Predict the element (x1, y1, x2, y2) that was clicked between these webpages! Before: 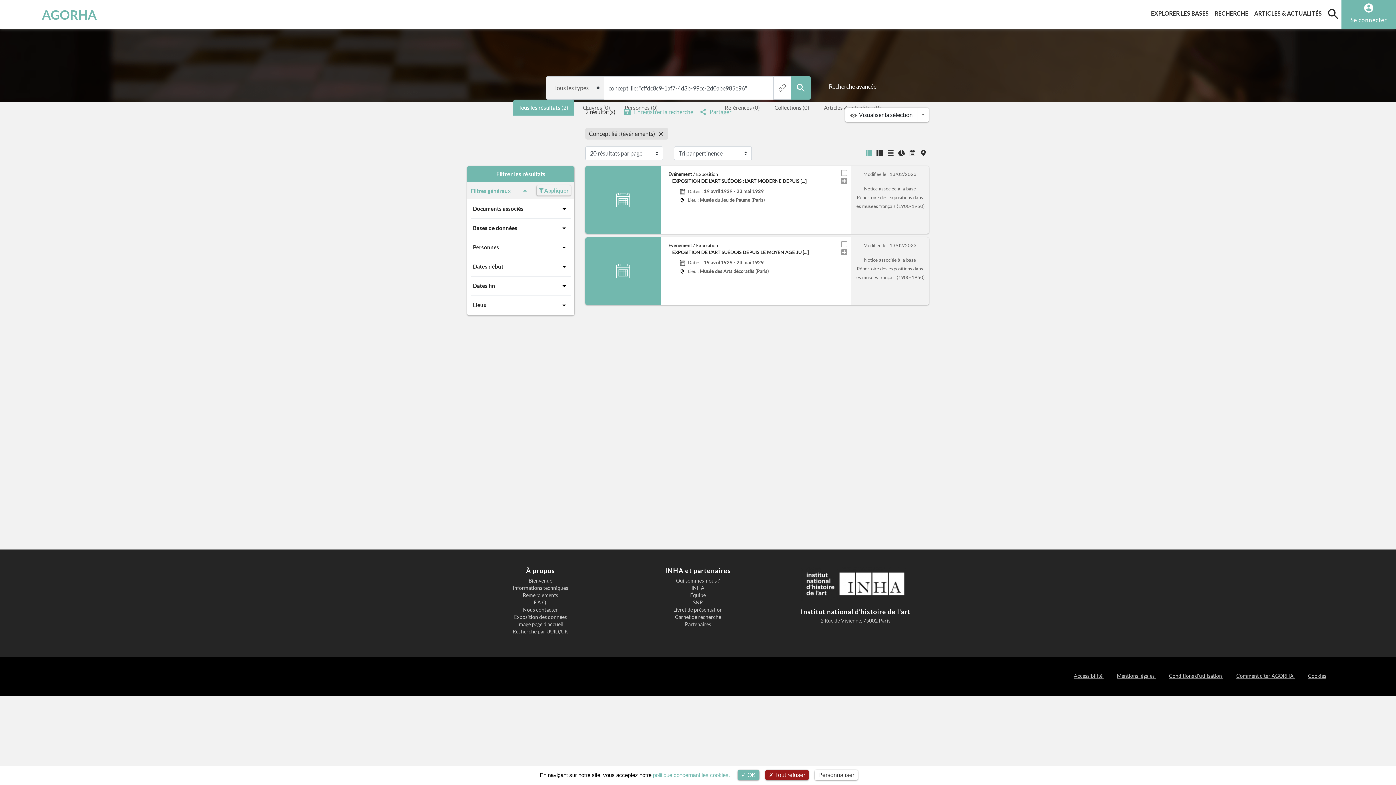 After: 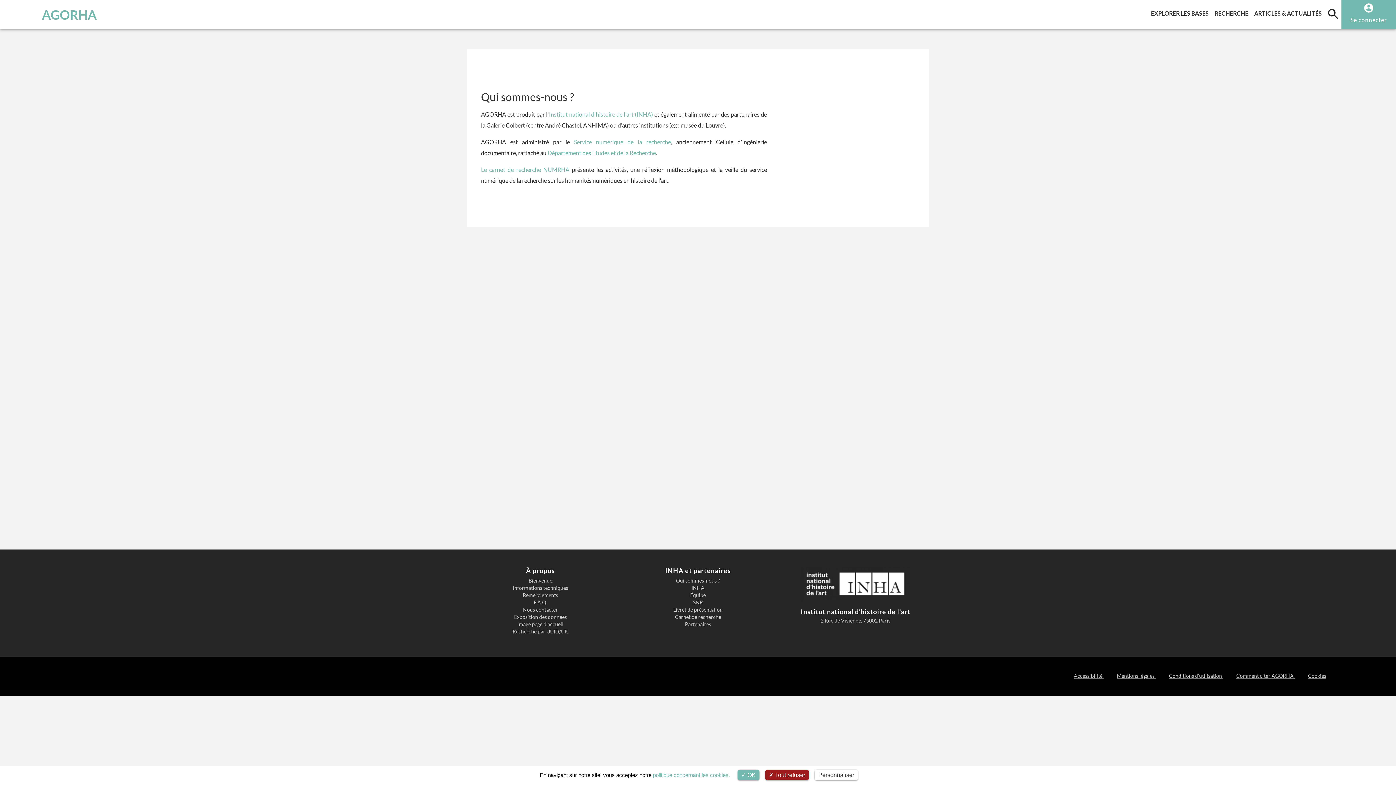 Action: bbox: (624, 579, 771, 582) label: Qui sommes-nous ?